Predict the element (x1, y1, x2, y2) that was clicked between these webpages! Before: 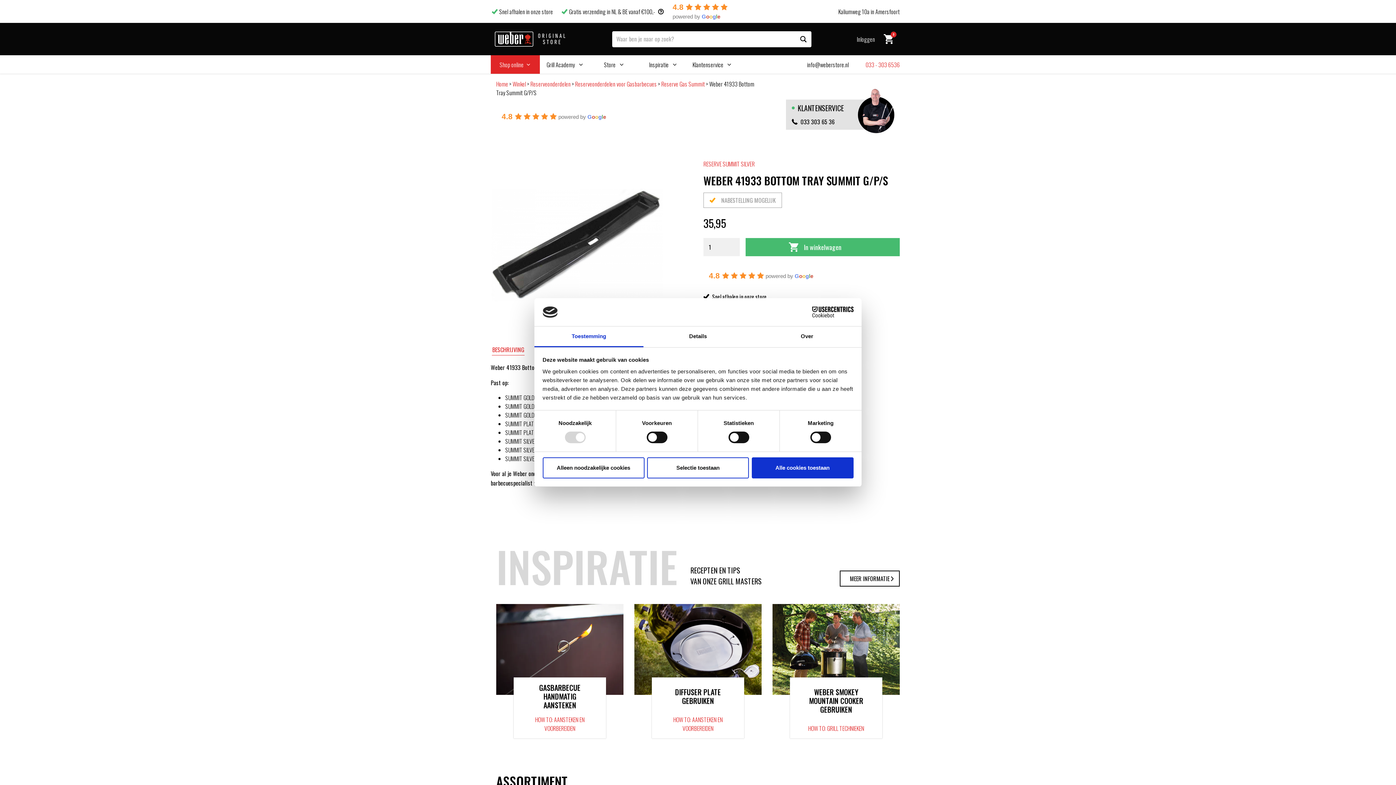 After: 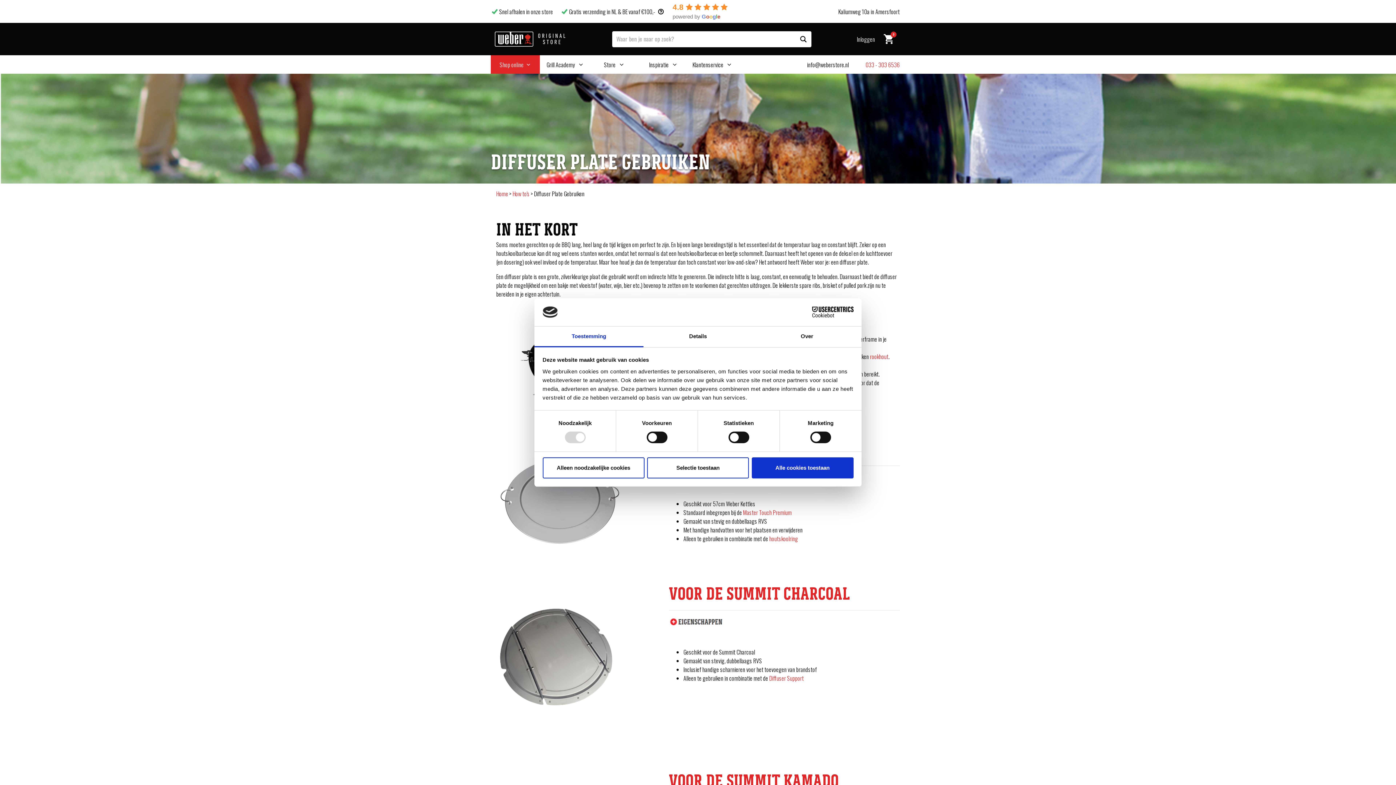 Action: bbox: (634, 604, 761, 739) label: DIFFUSER PLATE GEBRUIKEN
HOW TO: AANSTEKEN EN VOORBEREIDEN